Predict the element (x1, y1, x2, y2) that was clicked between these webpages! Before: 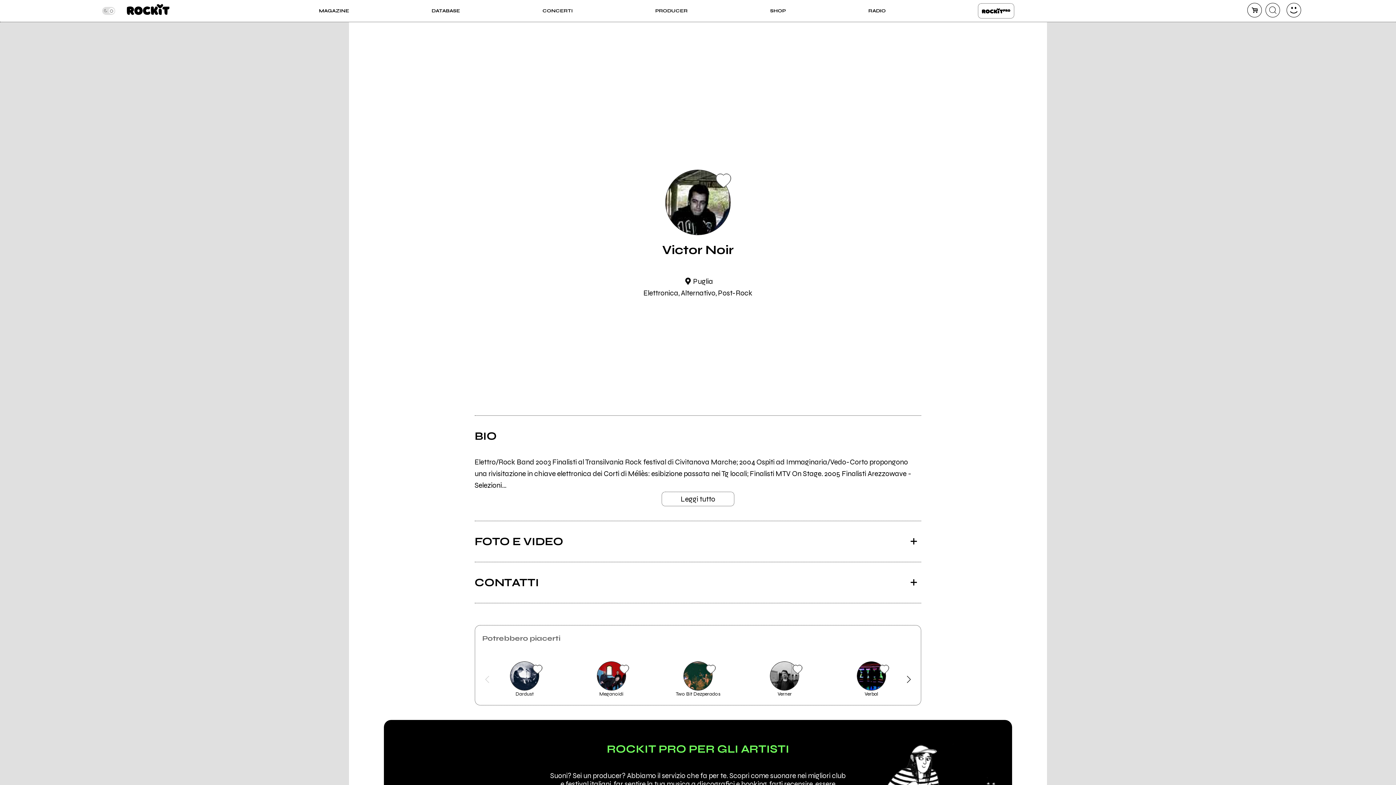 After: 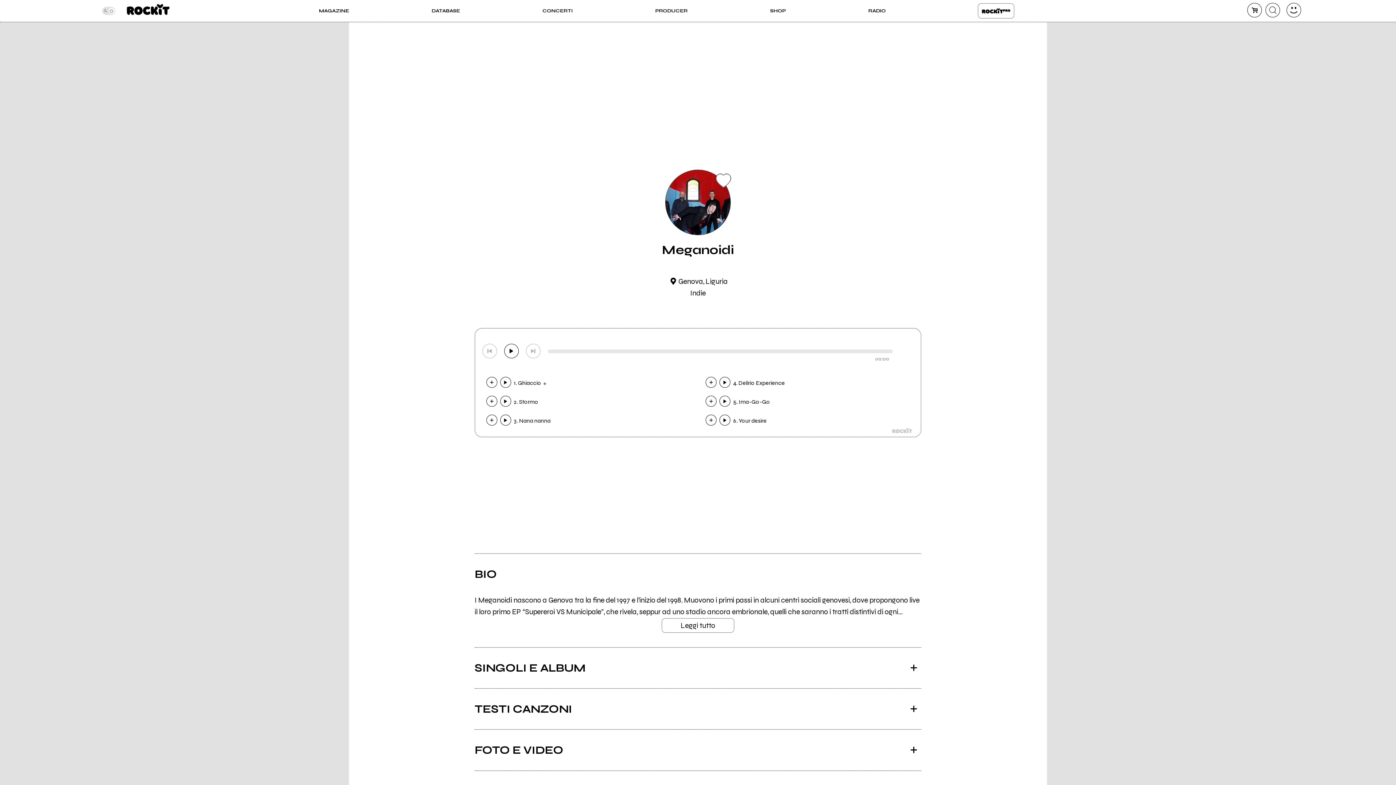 Action: label: Meganoidi bbox: (569, 661, 653, 698)